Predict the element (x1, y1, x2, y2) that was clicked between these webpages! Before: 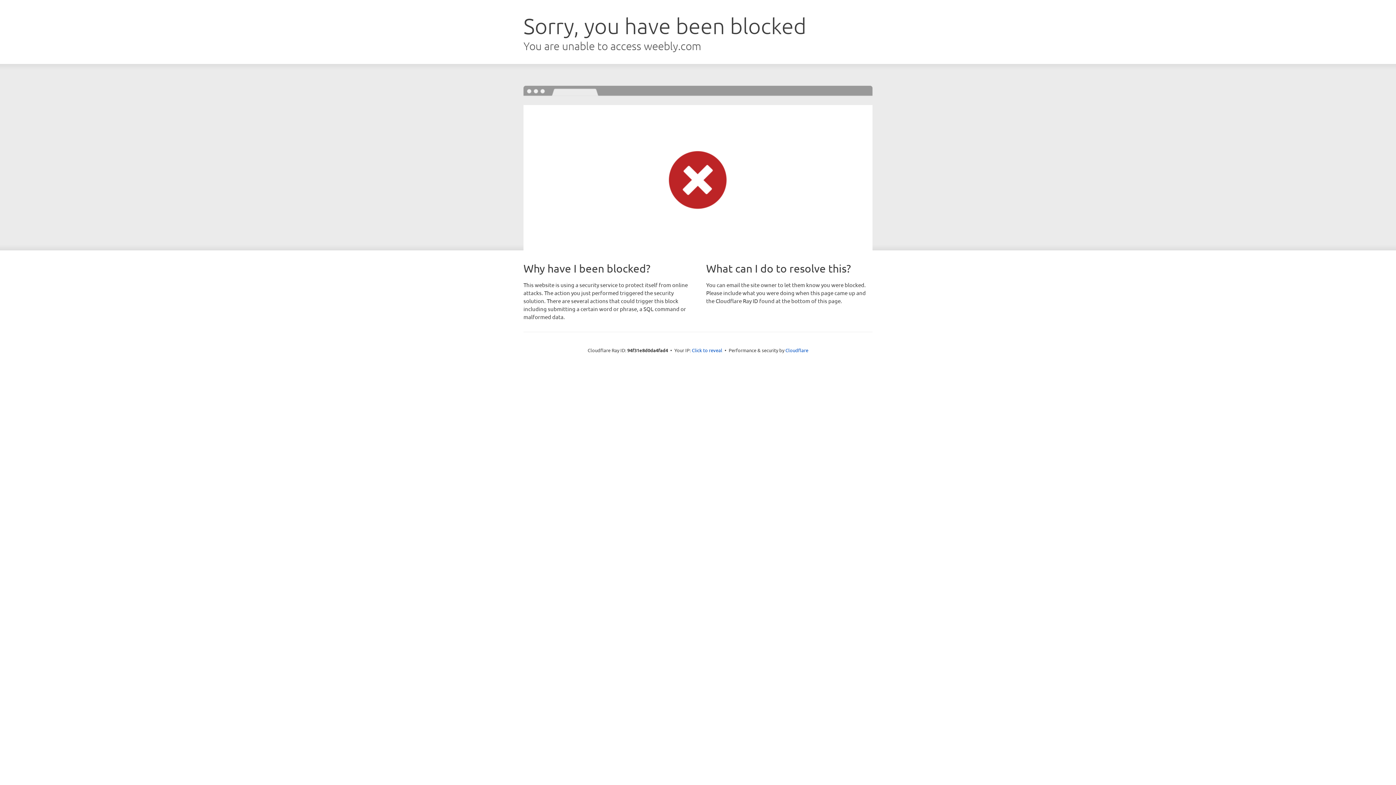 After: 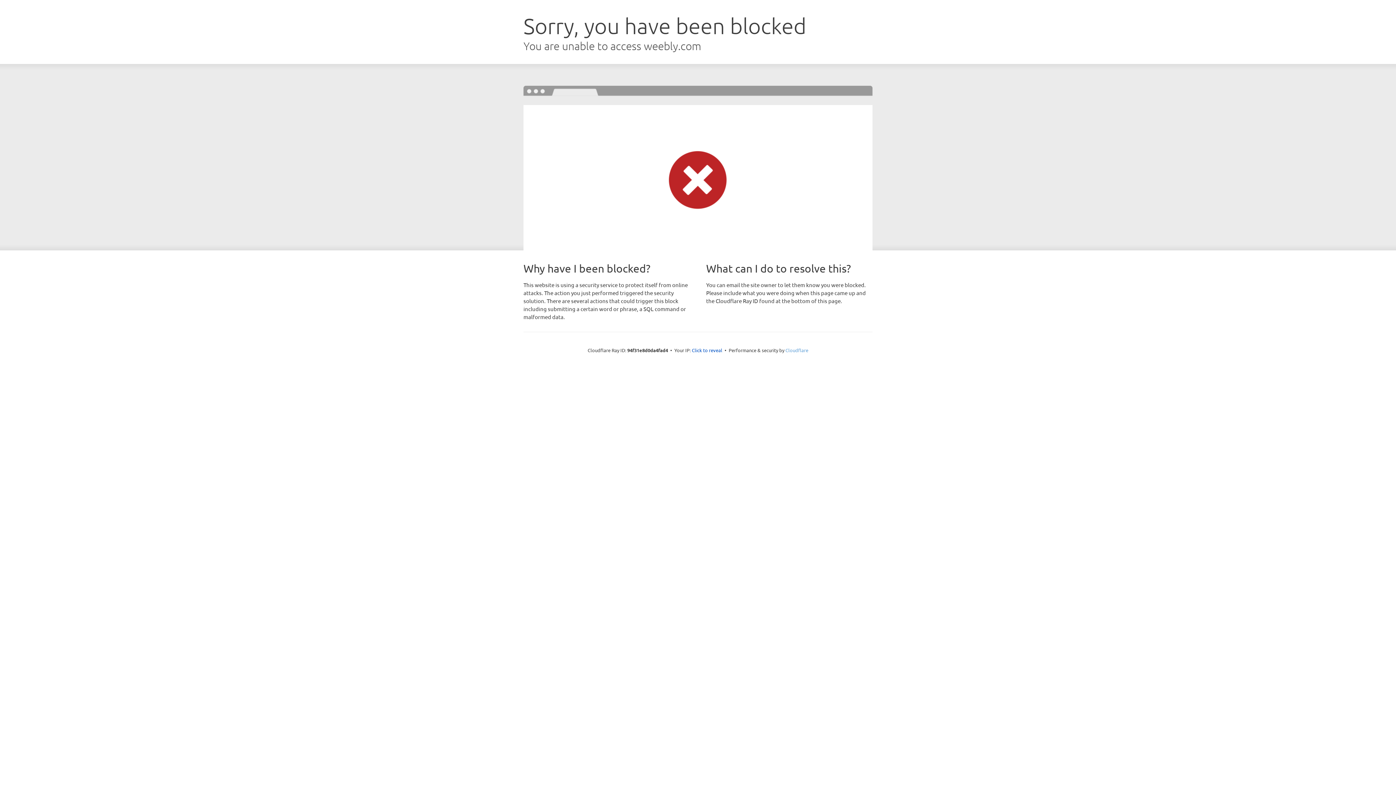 Action: bbox: (785, 347, 808, 353) label: Cloudflare